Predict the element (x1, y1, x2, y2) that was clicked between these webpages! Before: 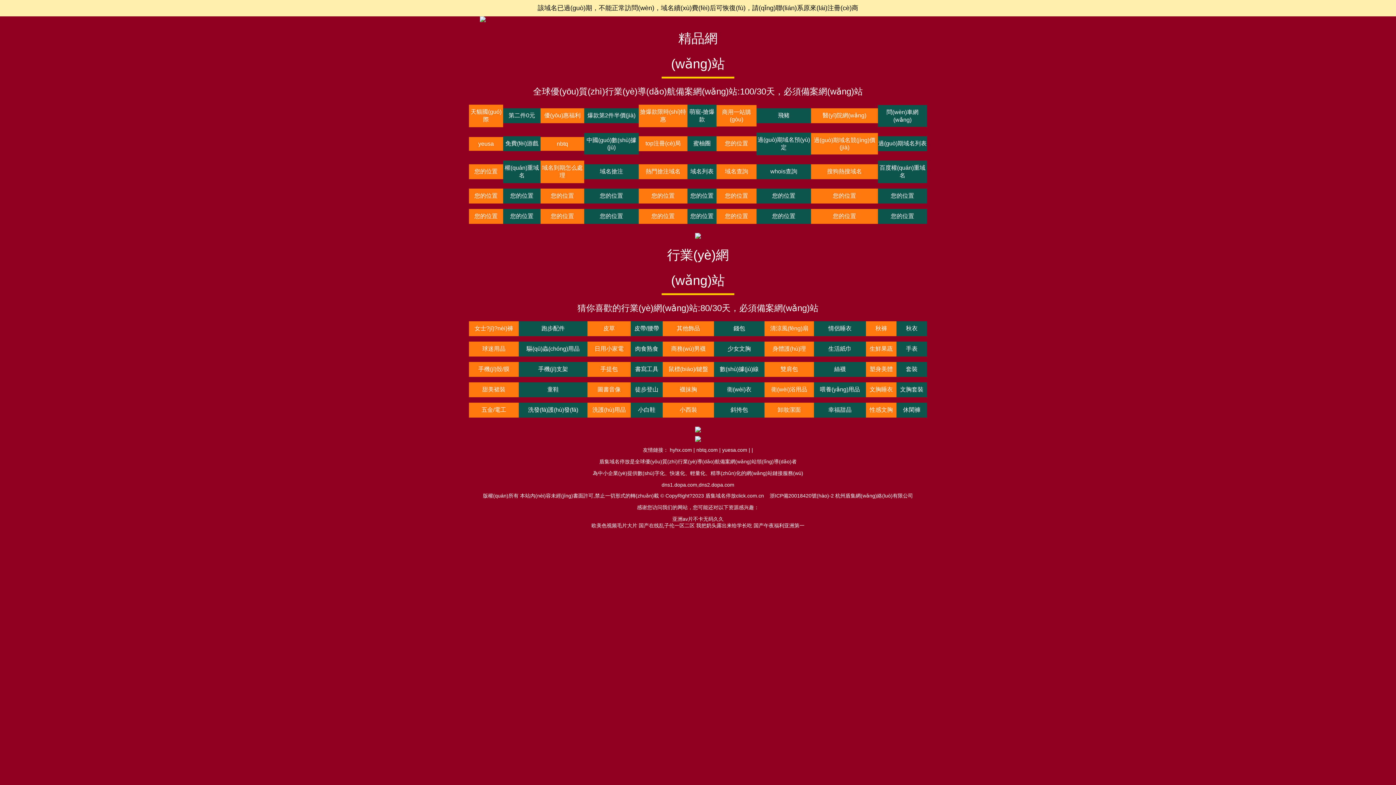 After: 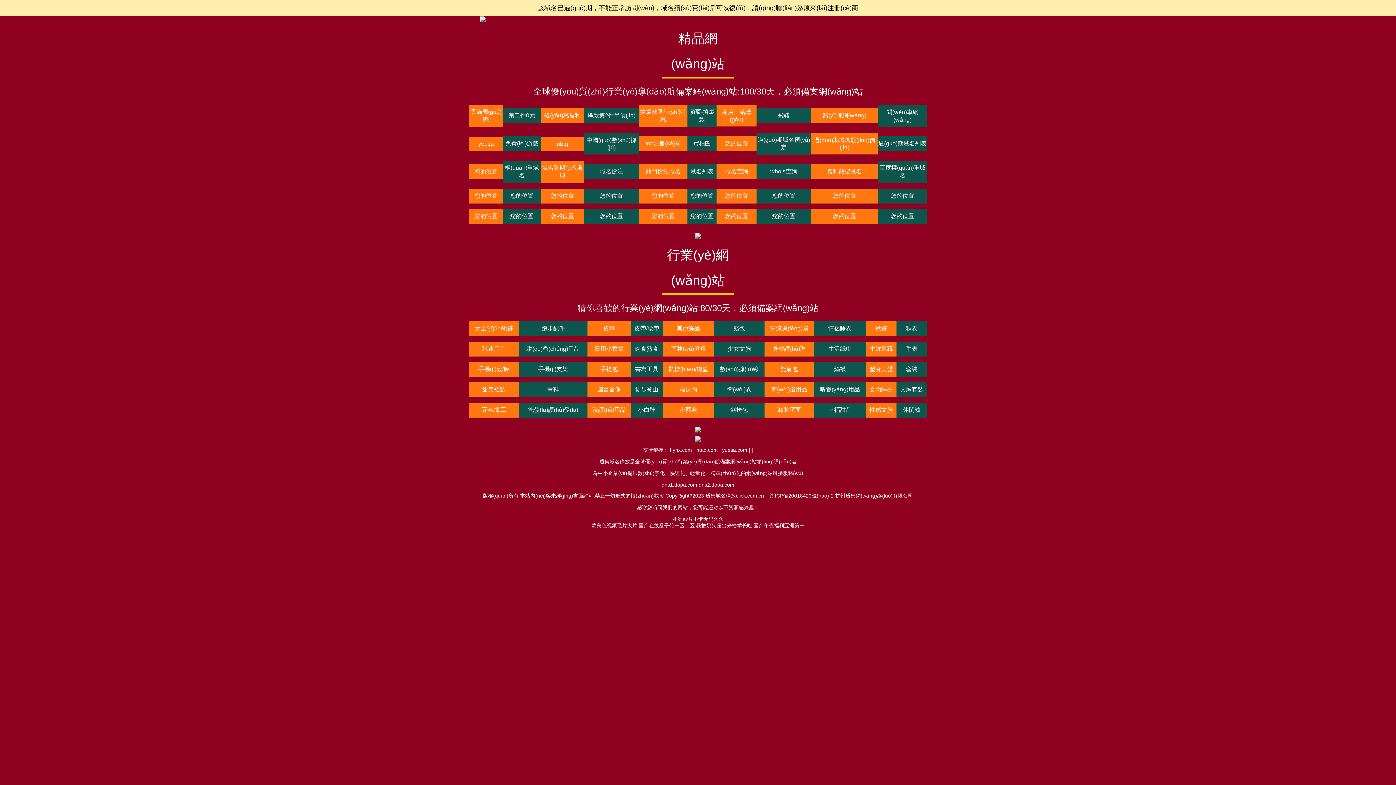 Action: label: 您的位置 bbox: (584, 188, 638, 203)